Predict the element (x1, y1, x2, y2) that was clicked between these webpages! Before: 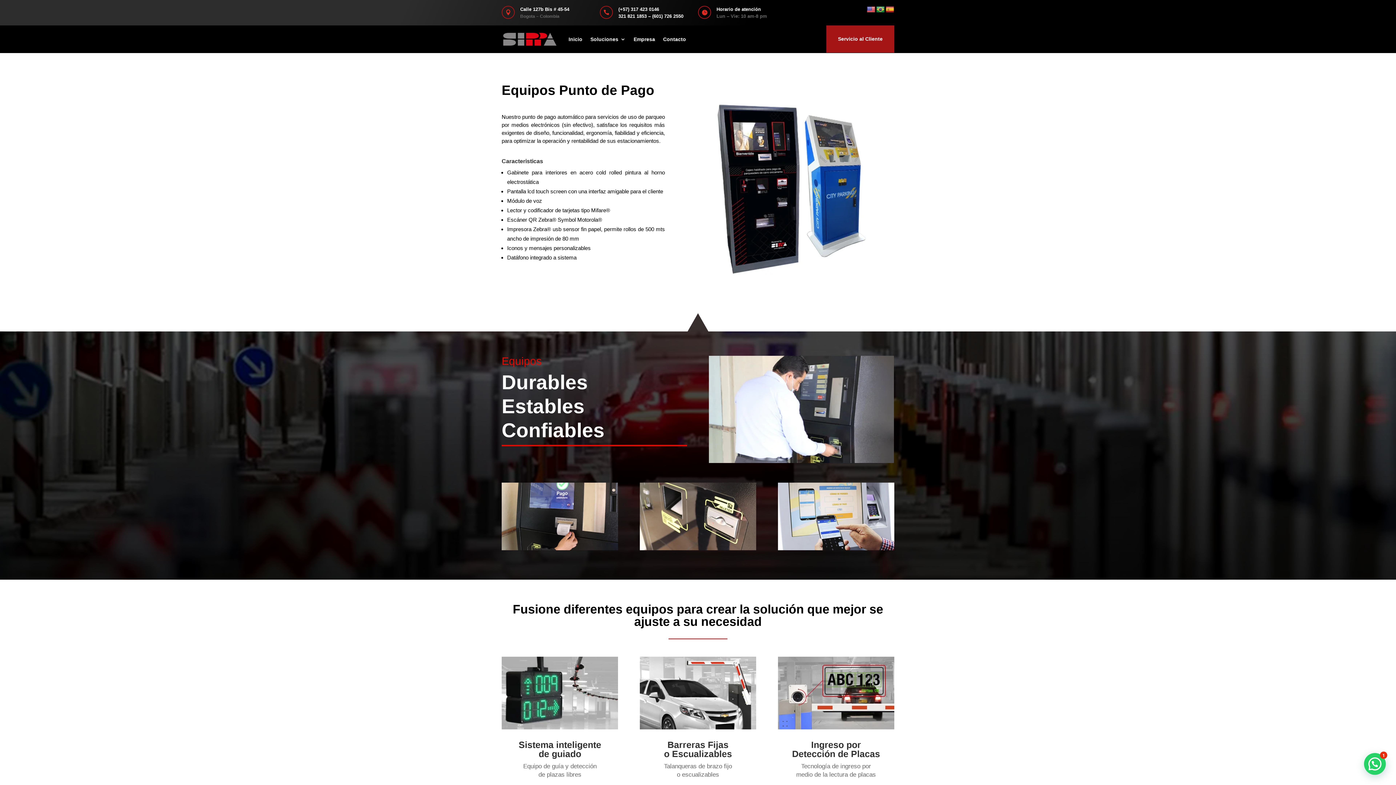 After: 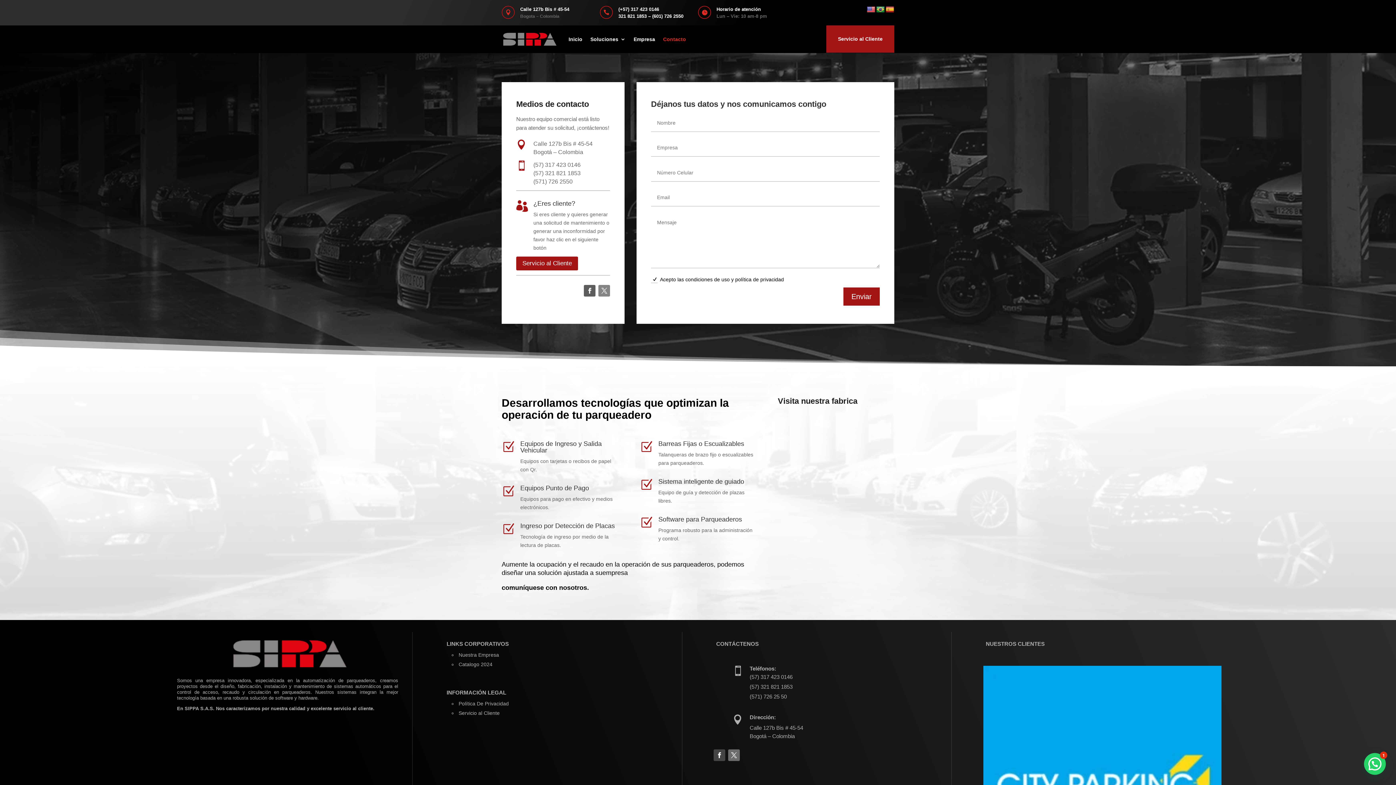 Action: label: Contacto bbox: (663, 25, 686, 53)